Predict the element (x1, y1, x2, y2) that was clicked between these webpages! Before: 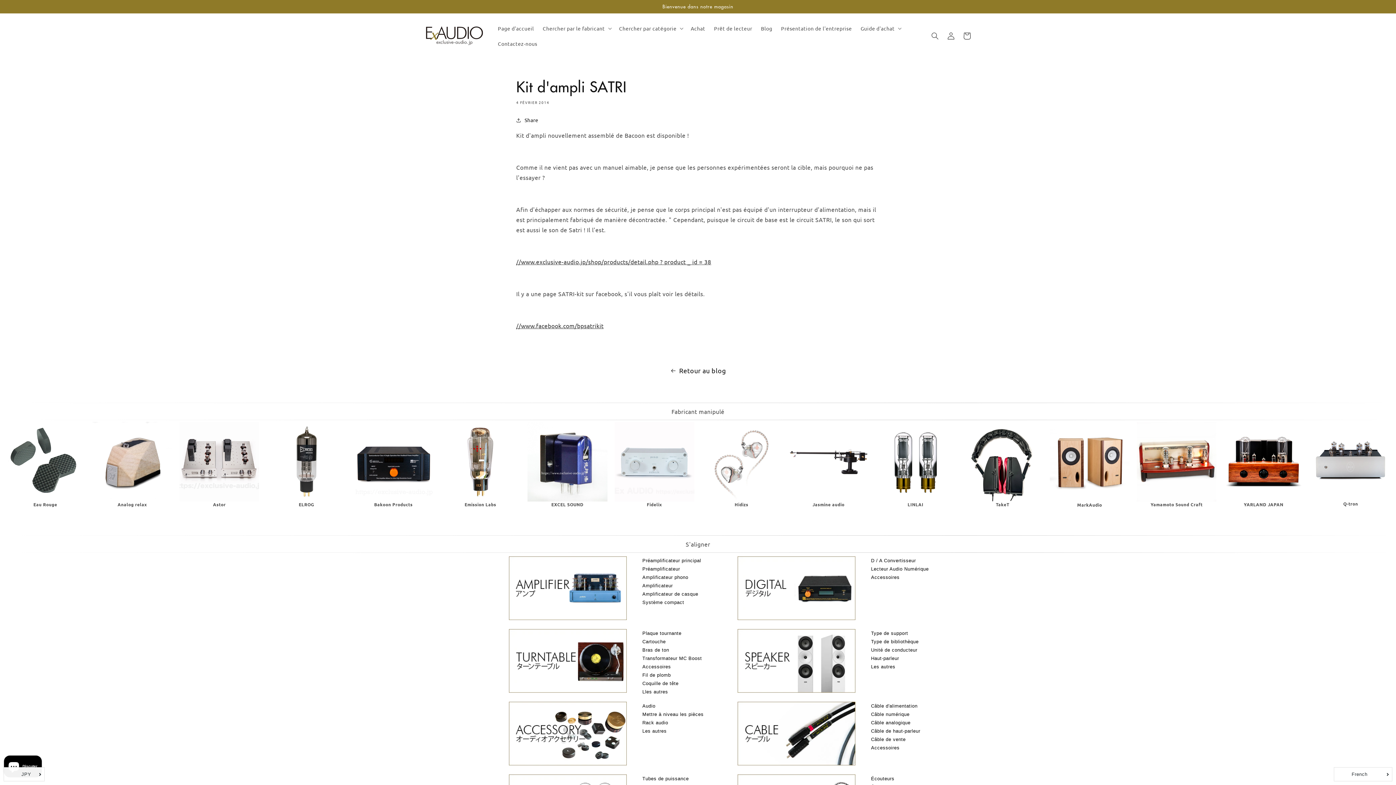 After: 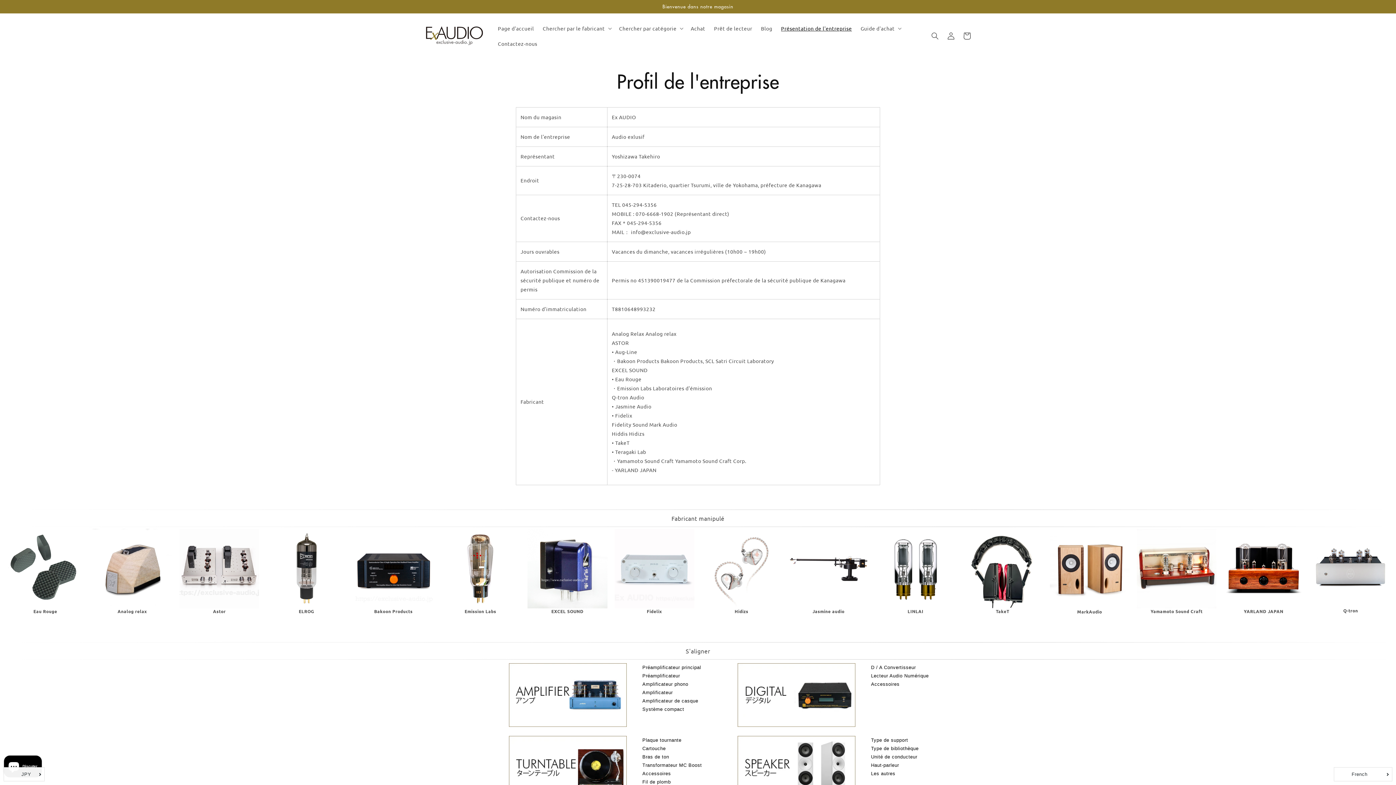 Action: bbox: (776, 20, 856, 36) label: Présentation de l'entreprise